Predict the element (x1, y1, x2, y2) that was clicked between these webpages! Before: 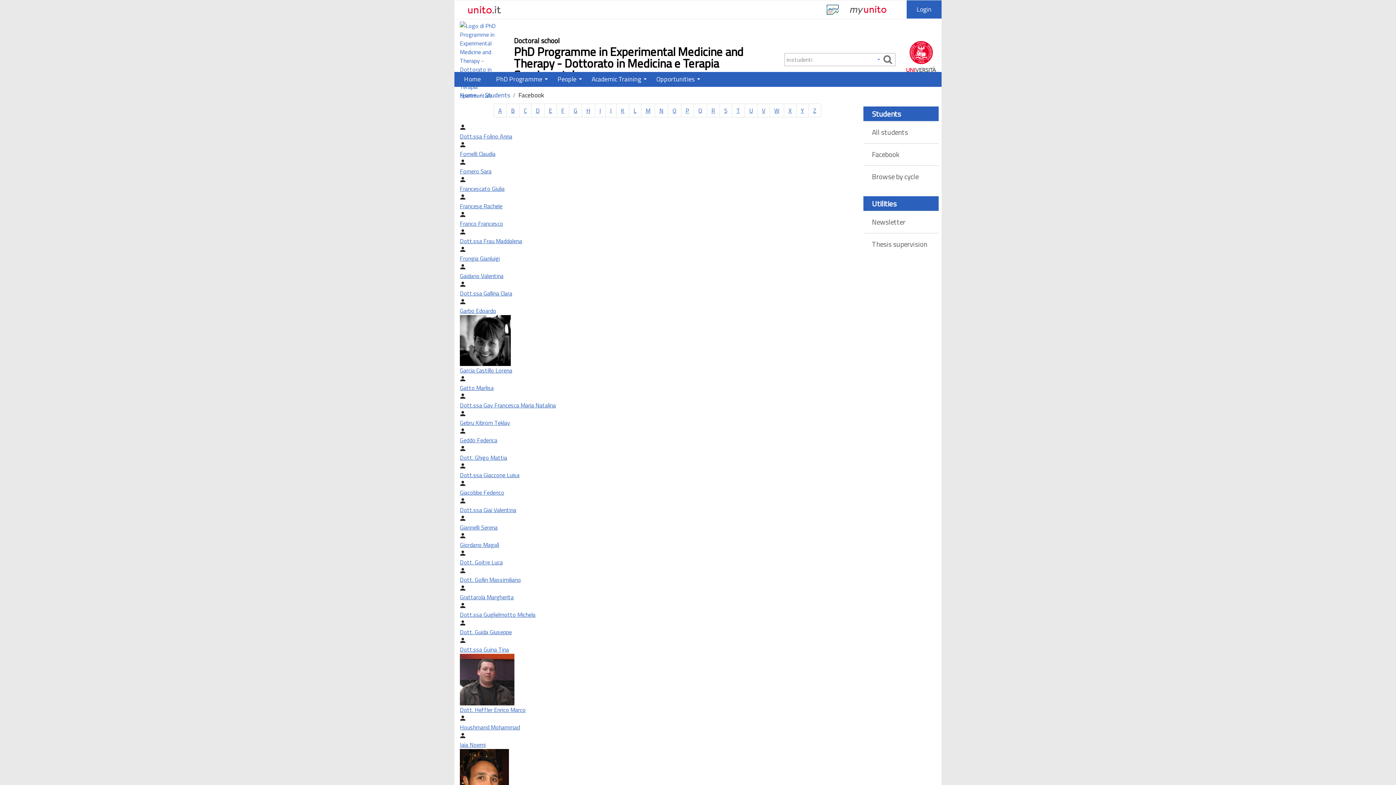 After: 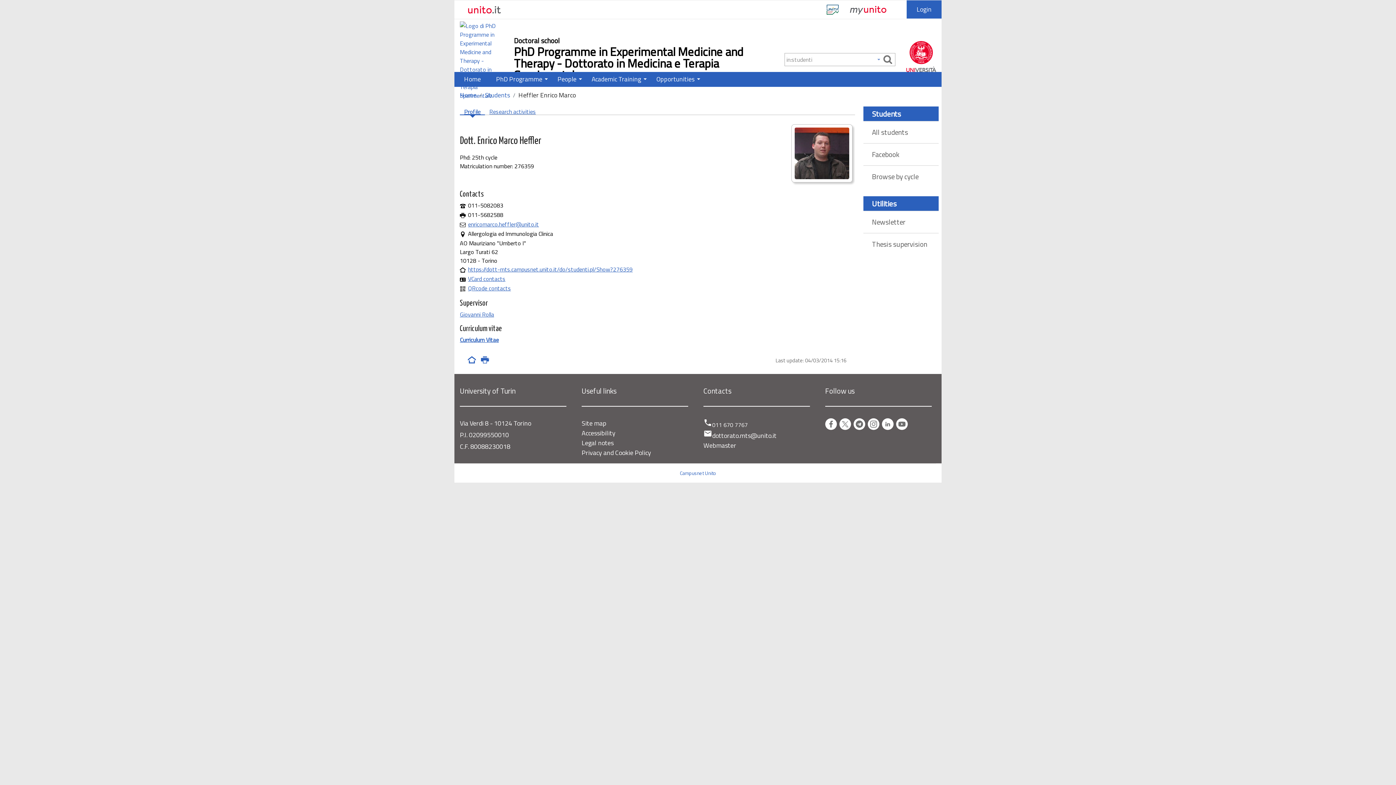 Action: bbox: (460, 705, 525, 714) label: Dott. Heffler Enrico Marco